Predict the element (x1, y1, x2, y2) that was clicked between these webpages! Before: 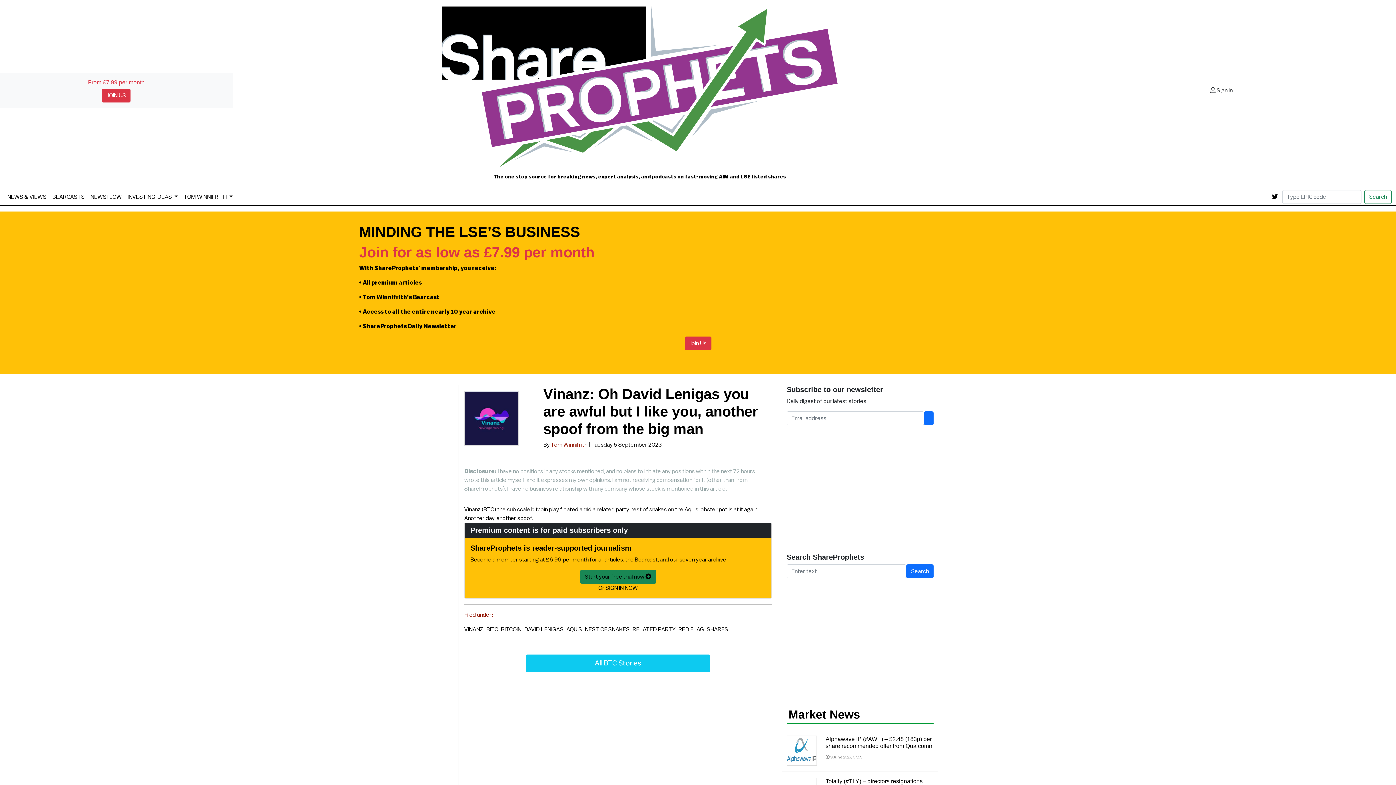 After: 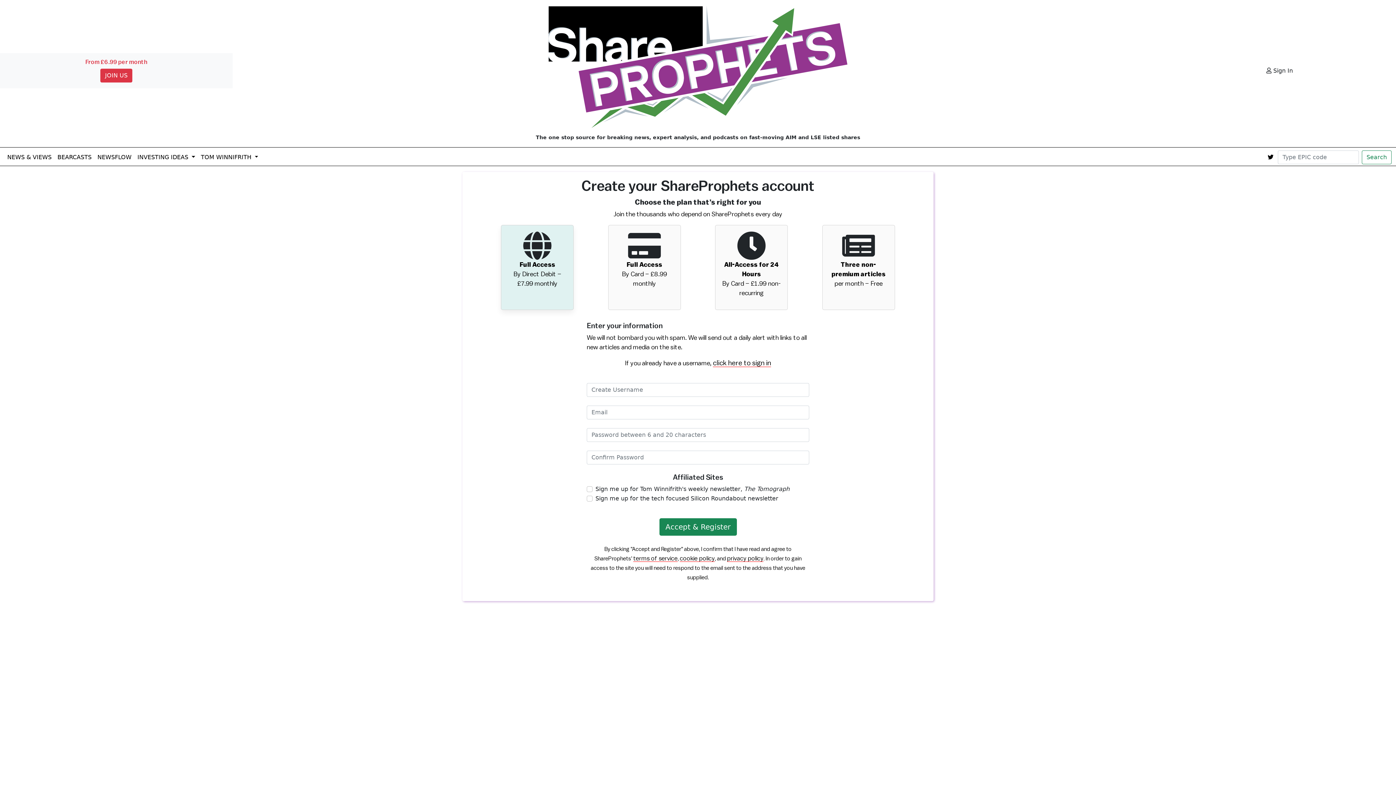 Action: bbox: (580, 570, 656, 584) label: Start your free trial now 